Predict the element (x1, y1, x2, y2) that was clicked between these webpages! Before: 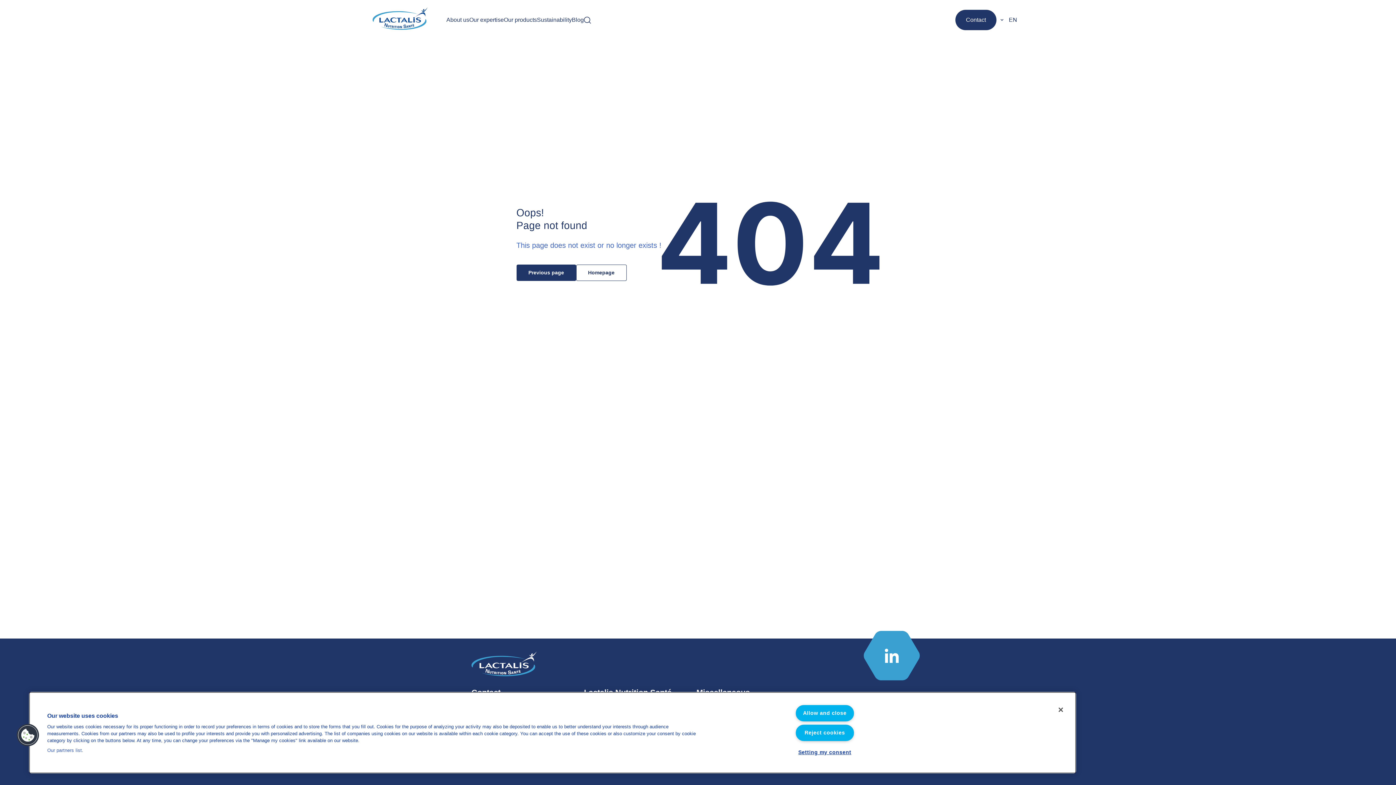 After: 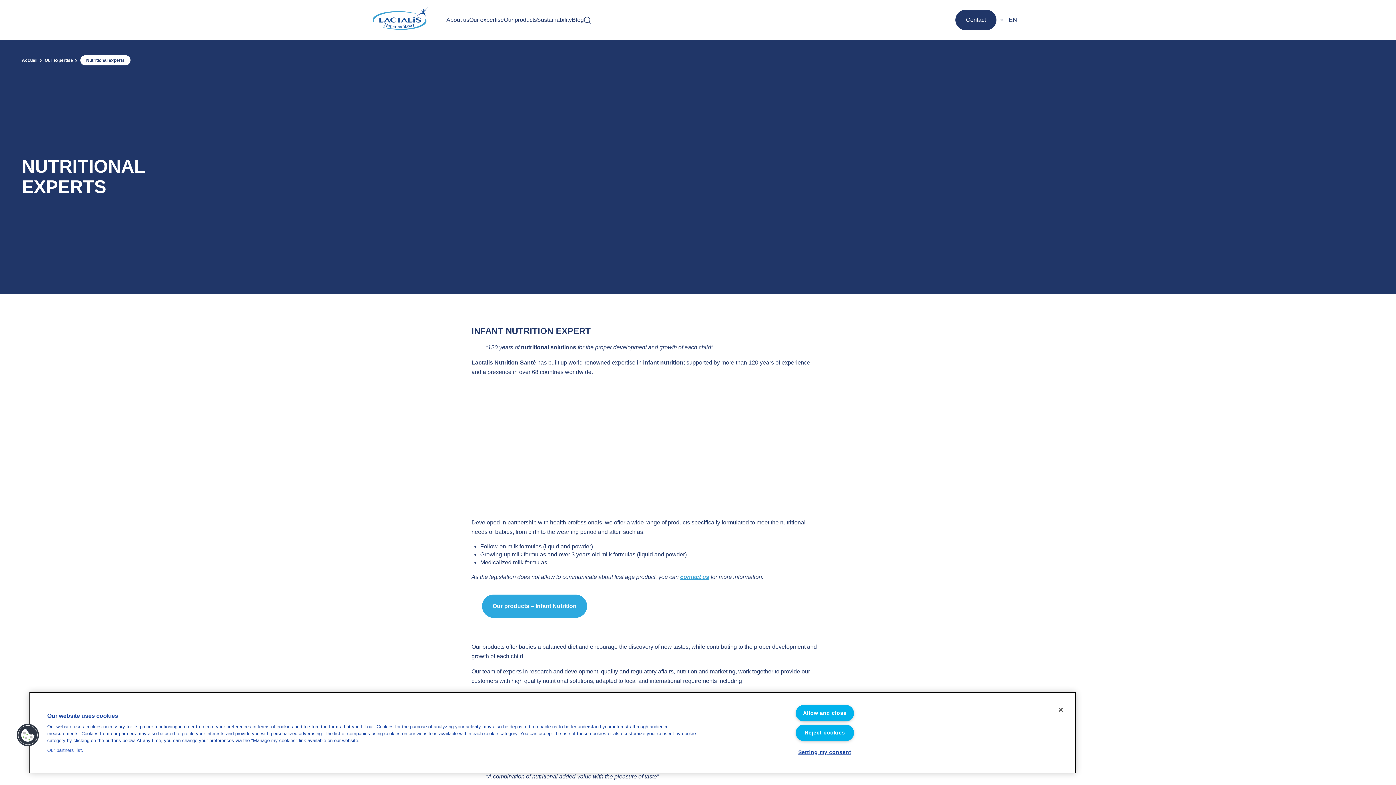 Action: label: Our expertise bbox: (469, 16, 503, 22)